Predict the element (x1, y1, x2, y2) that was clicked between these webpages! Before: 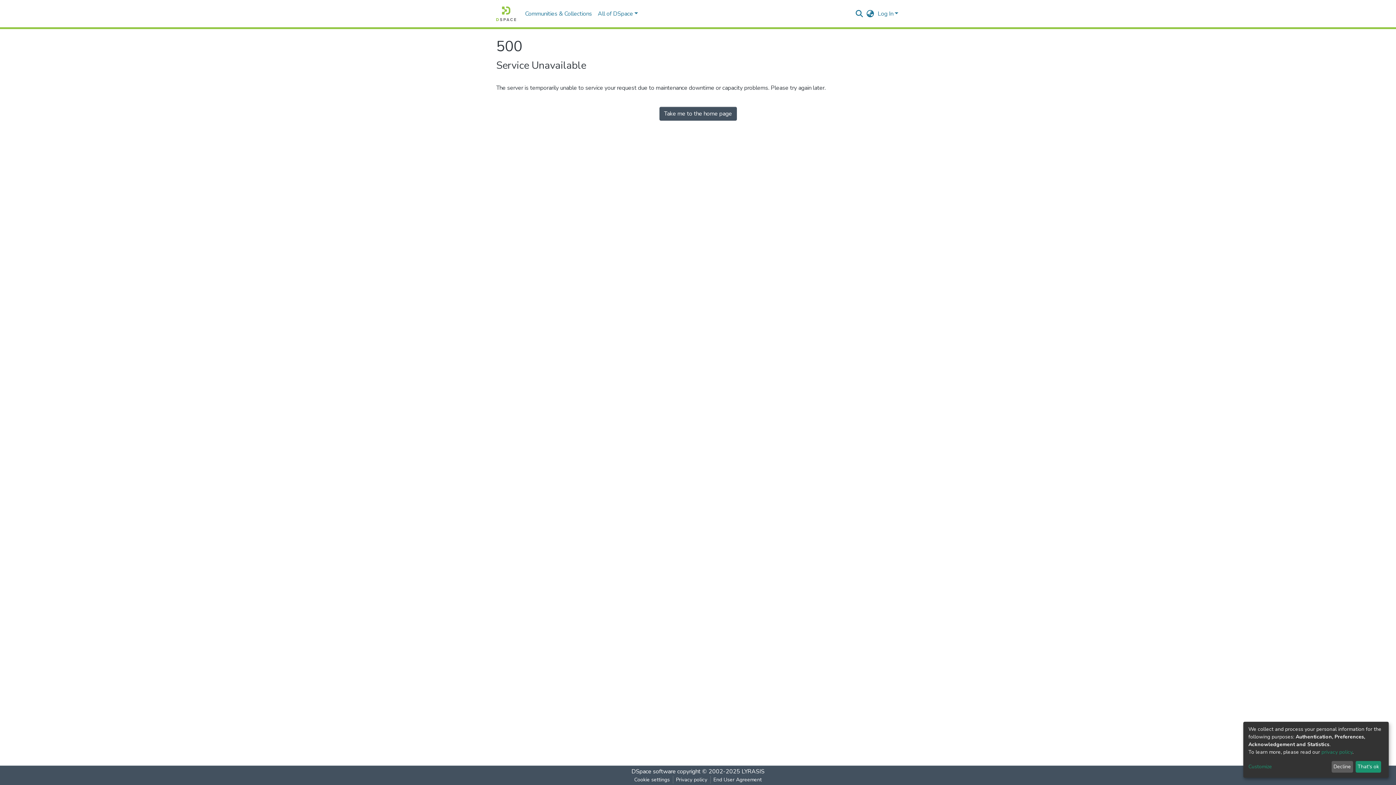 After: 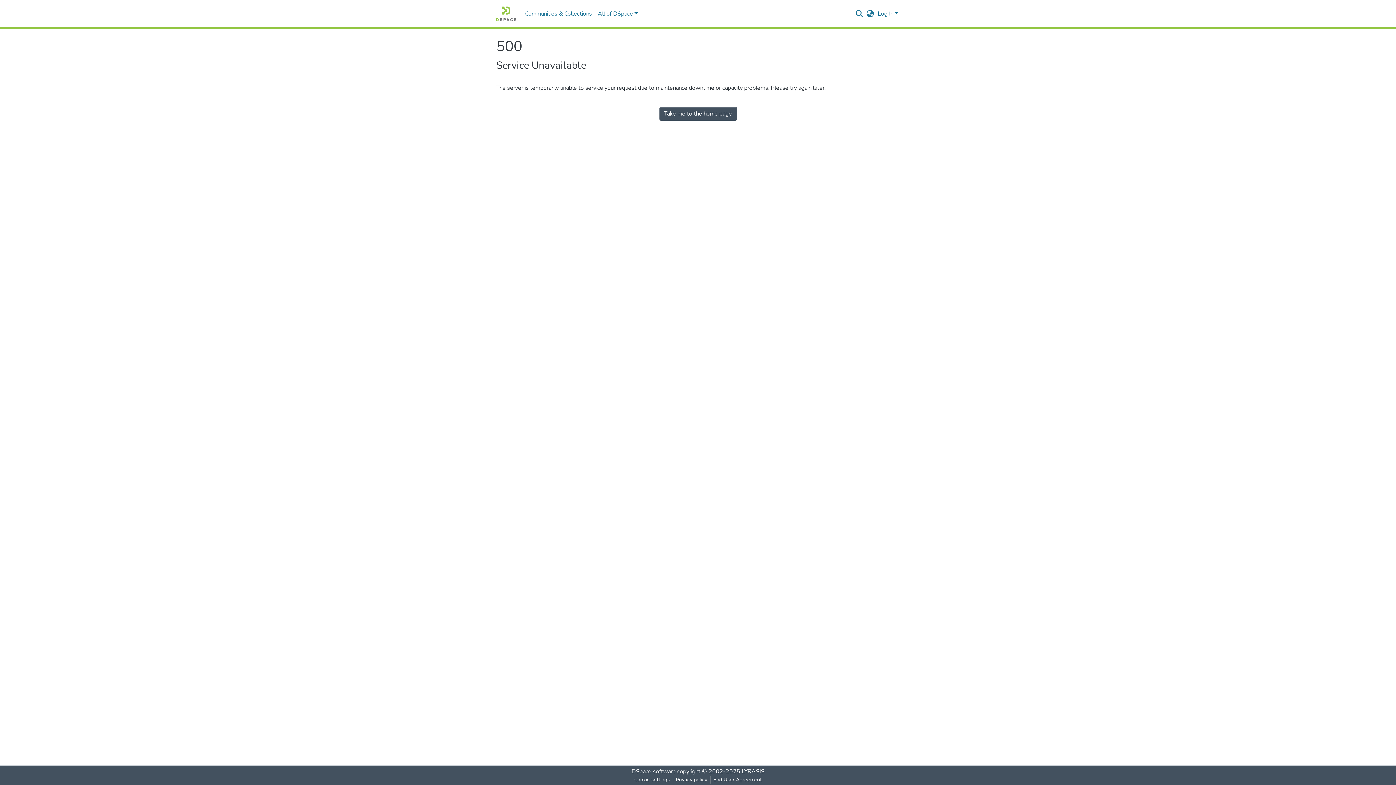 Action: label: That's ok bbox: (1355, 761, 1381, 773)